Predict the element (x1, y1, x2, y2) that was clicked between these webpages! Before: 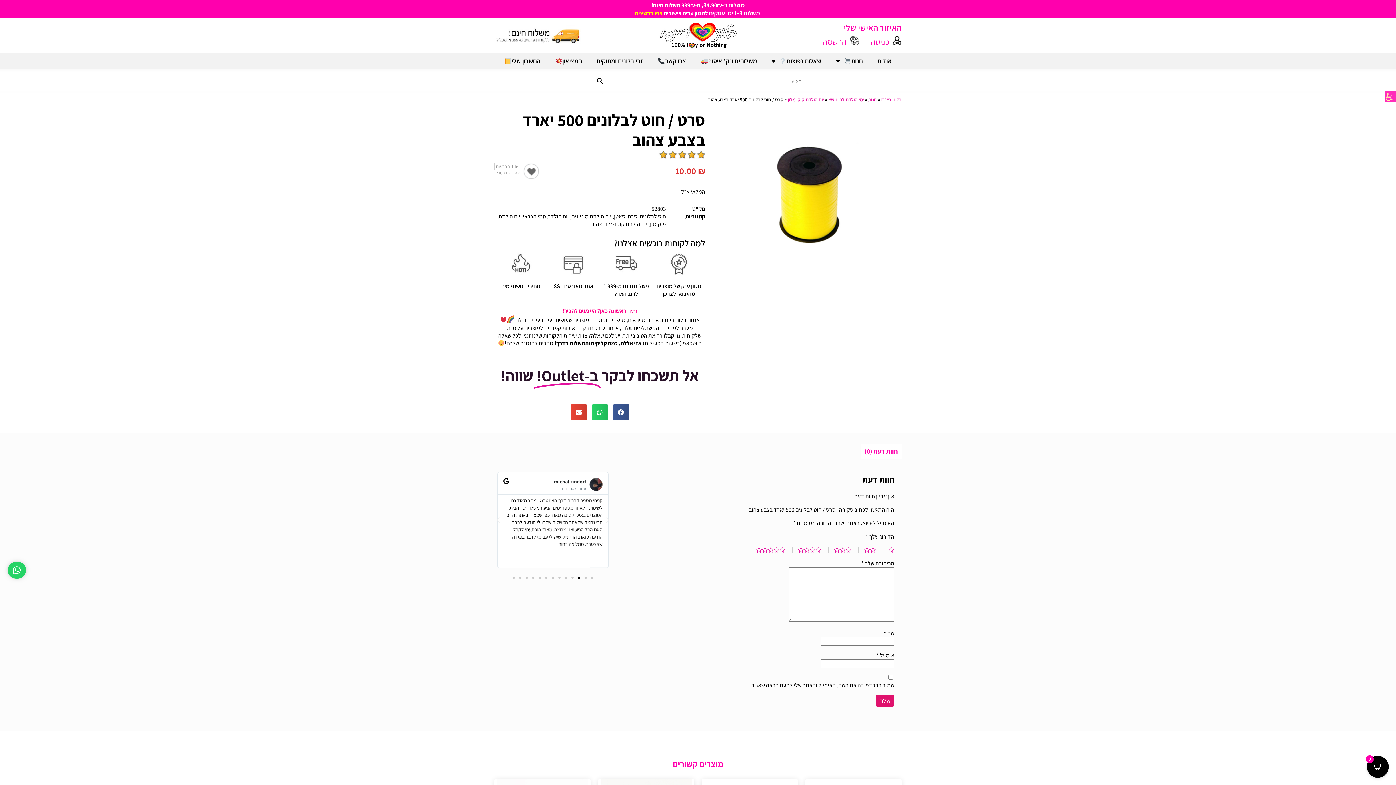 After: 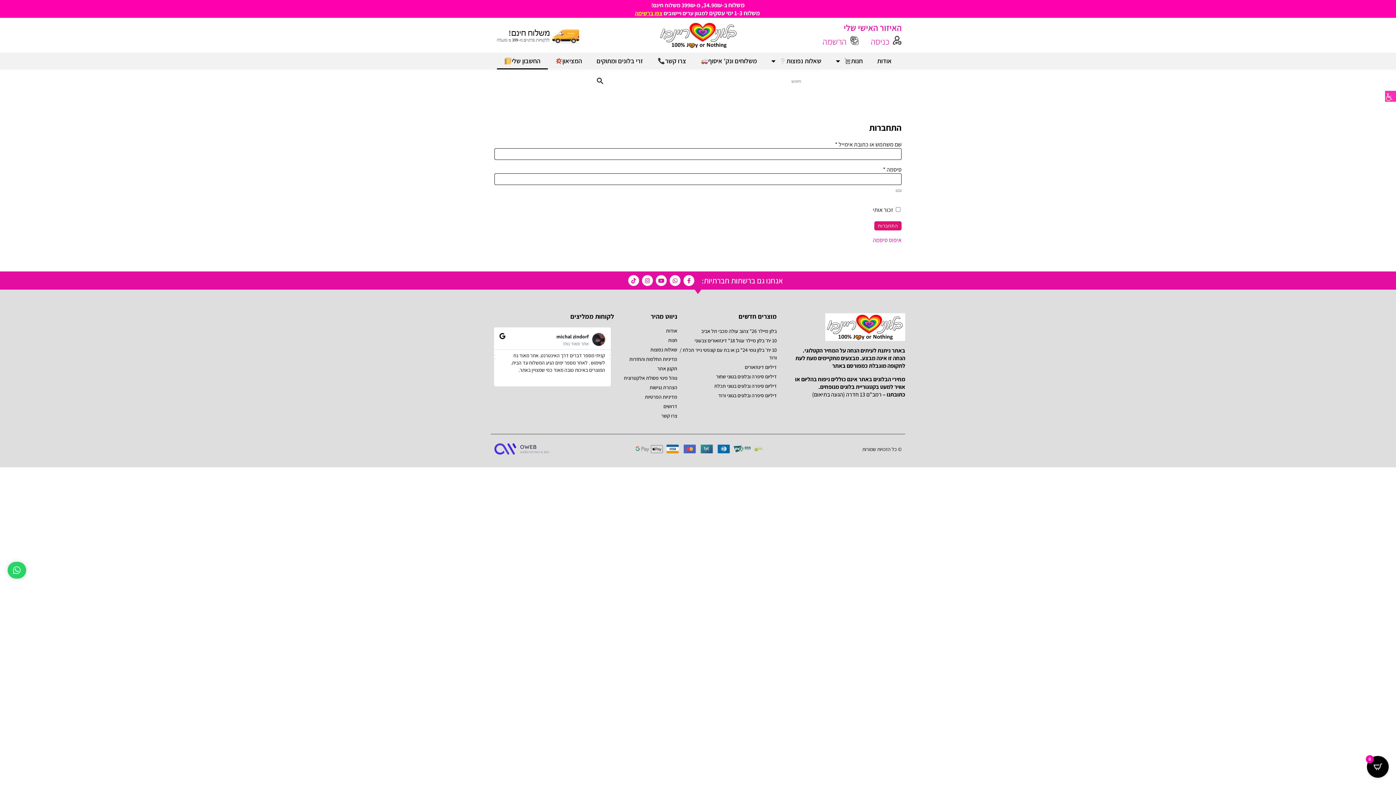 Action: bbox: (871, 35, 889, 47) label: כניסה